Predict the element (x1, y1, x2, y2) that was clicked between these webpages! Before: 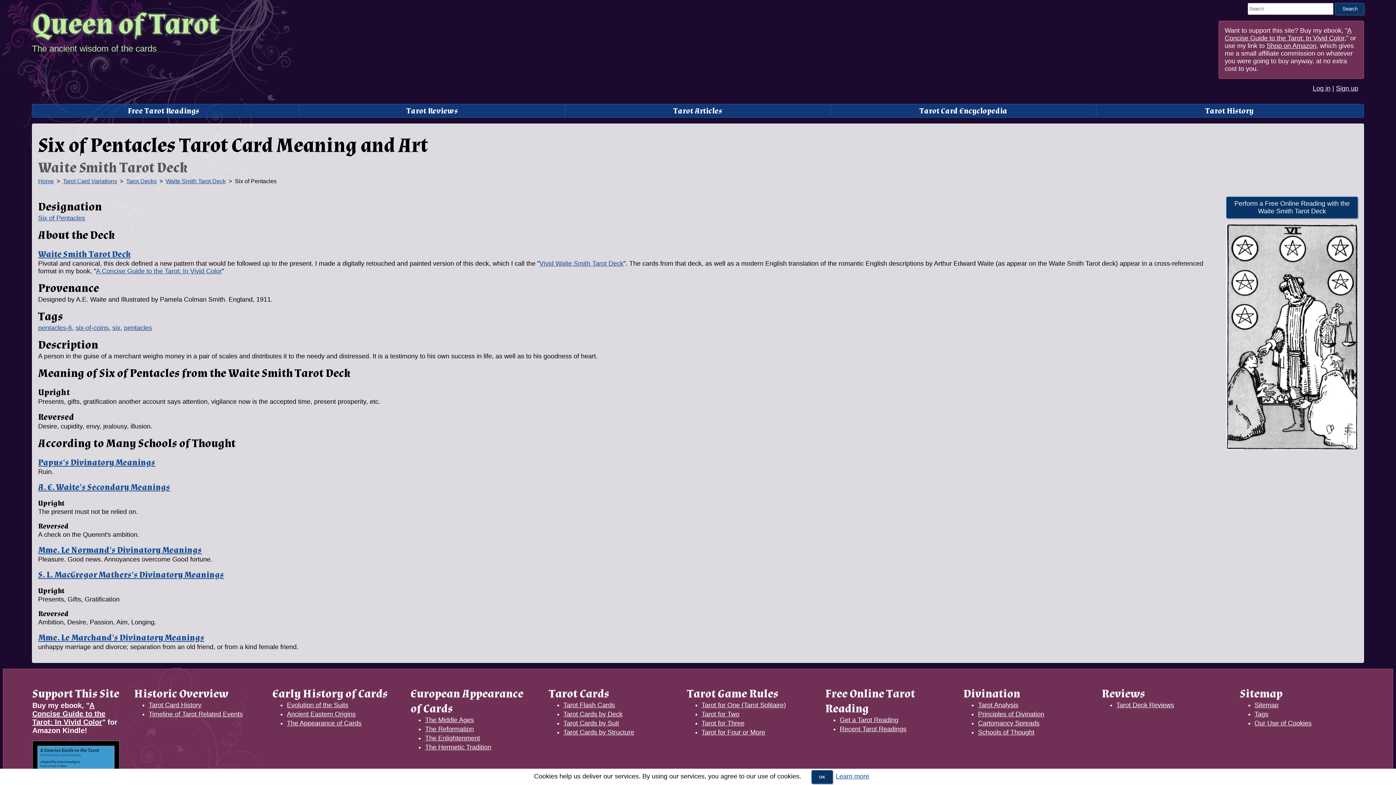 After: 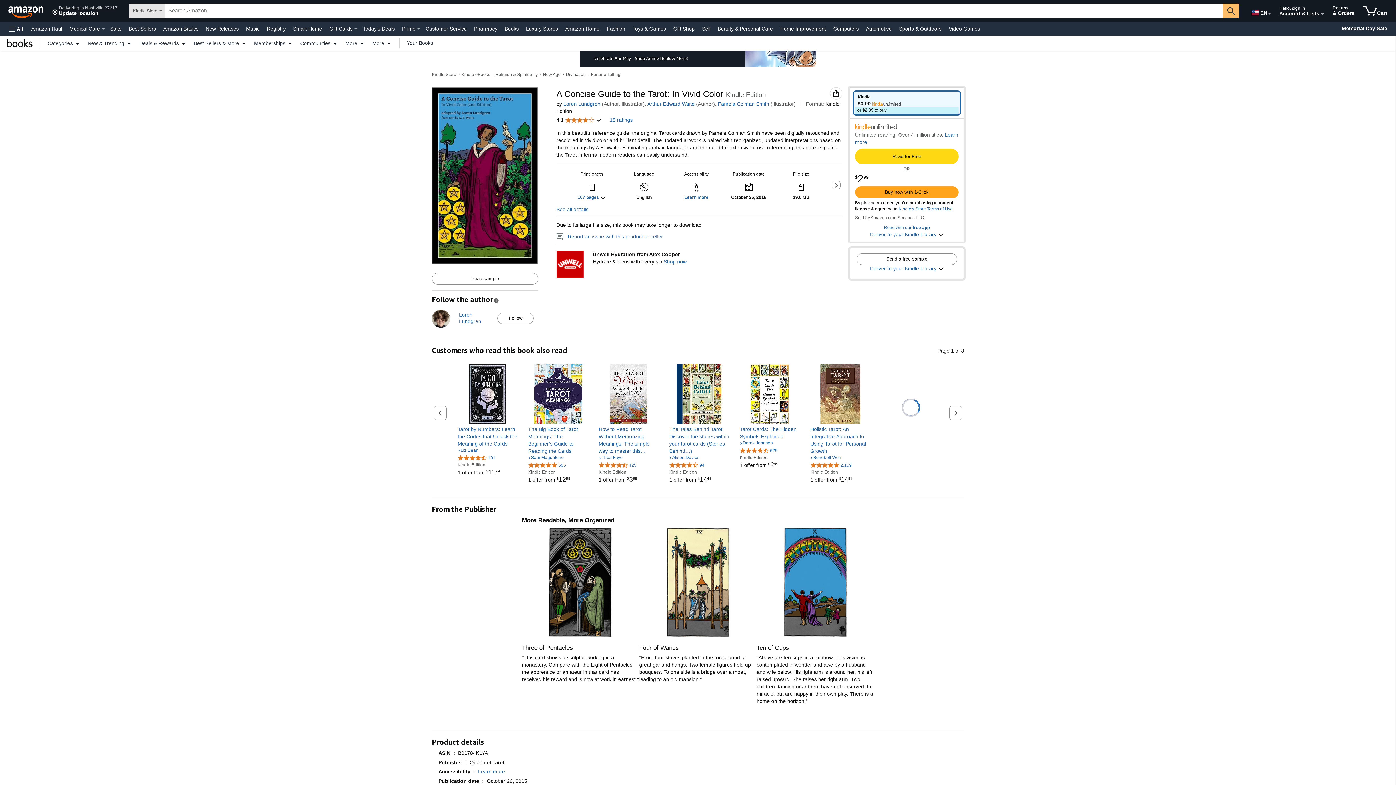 Action: label: A Concise Guide to the Tarot: In Vivid Color bbox: (32, 701, 105, 726)